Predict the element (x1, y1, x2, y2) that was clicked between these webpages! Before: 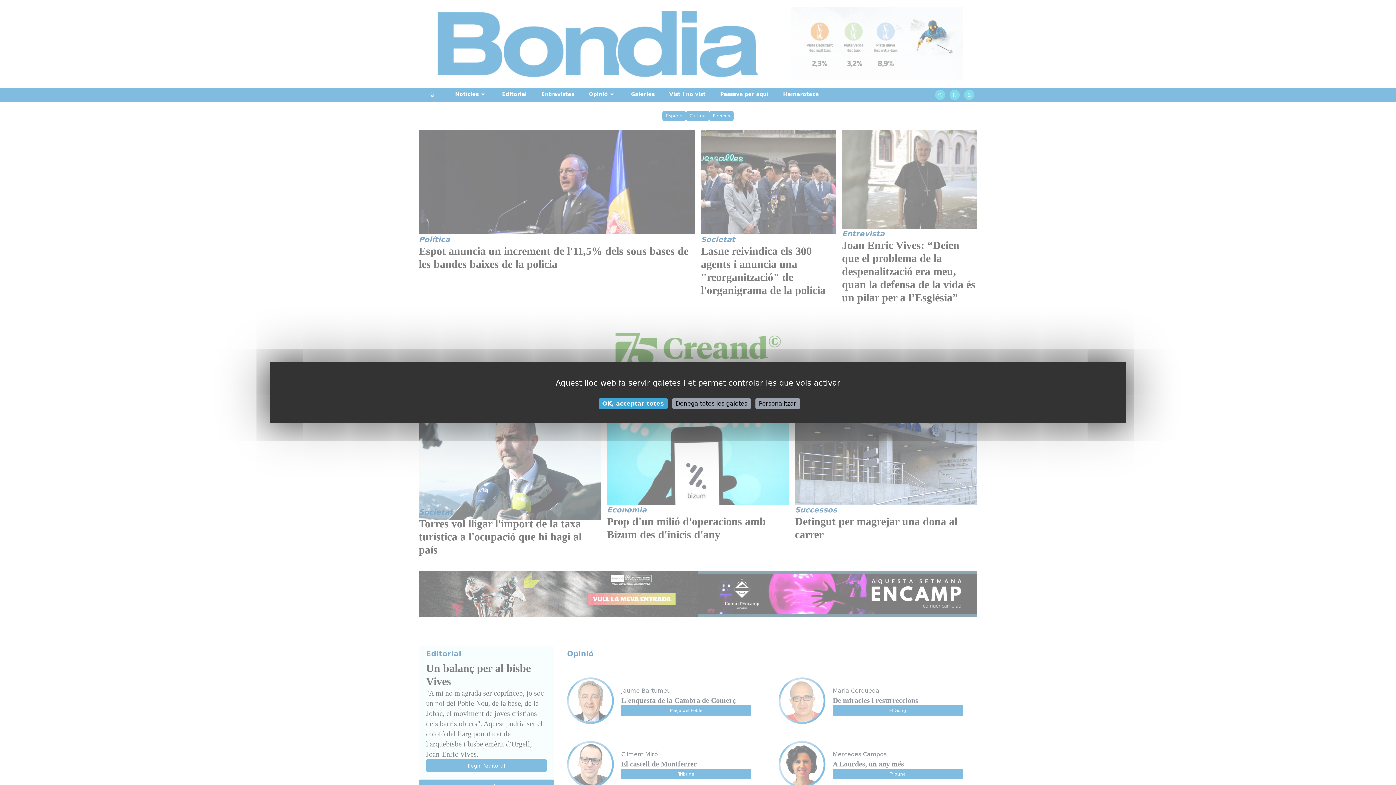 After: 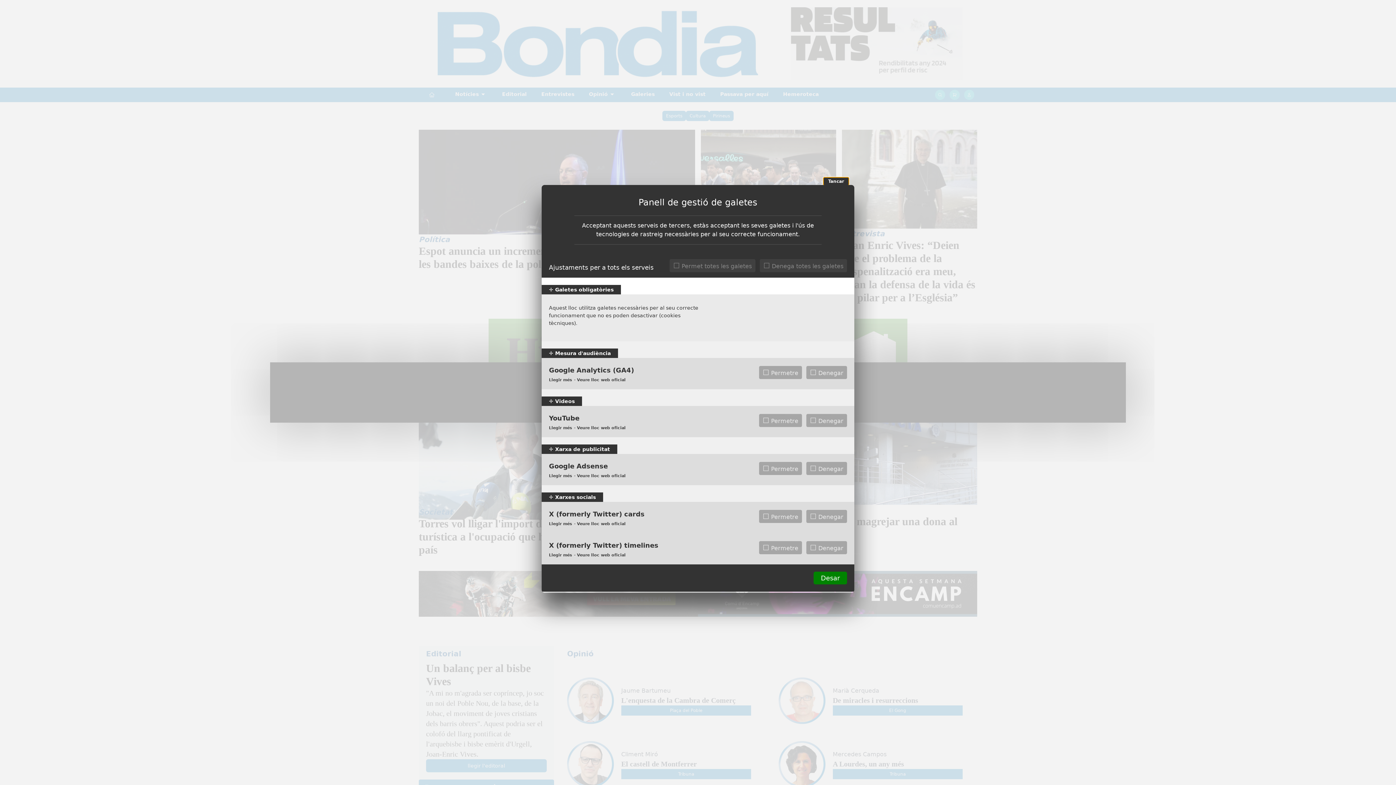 Action: bbox: (755, 398, 800, 409) label: Personalitzar (finestra modale)